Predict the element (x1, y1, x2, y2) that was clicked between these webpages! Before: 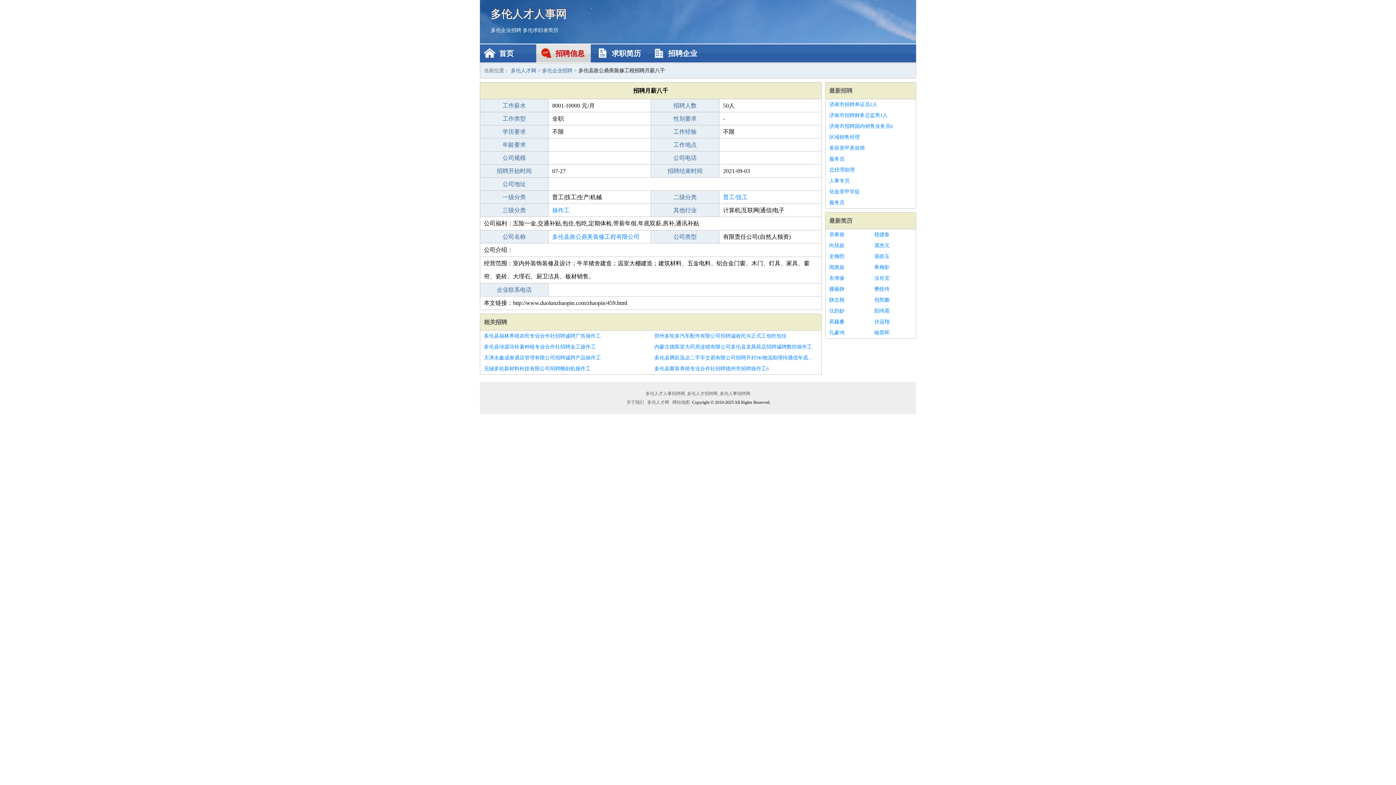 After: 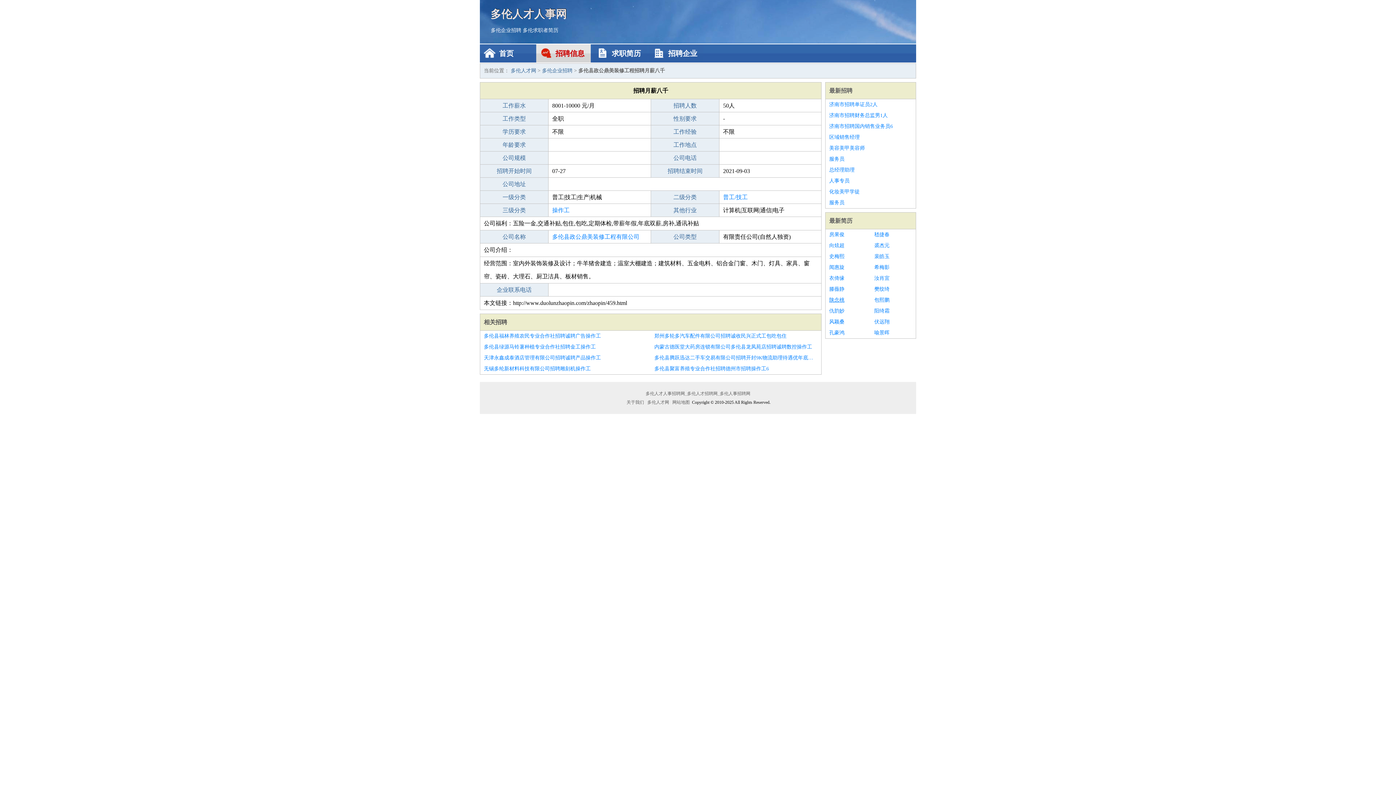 Action: bbox: (829, 294, 867, 305) label: 陕念桃